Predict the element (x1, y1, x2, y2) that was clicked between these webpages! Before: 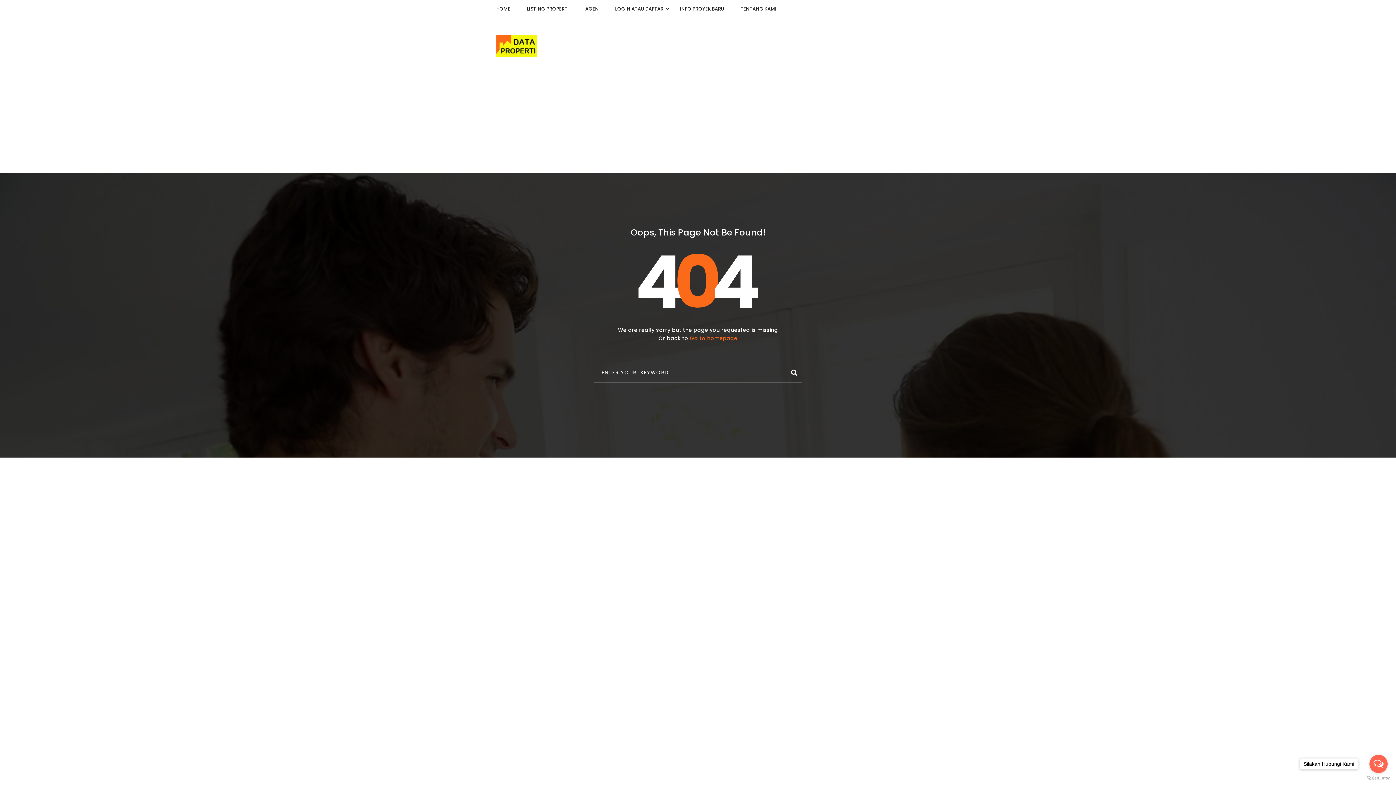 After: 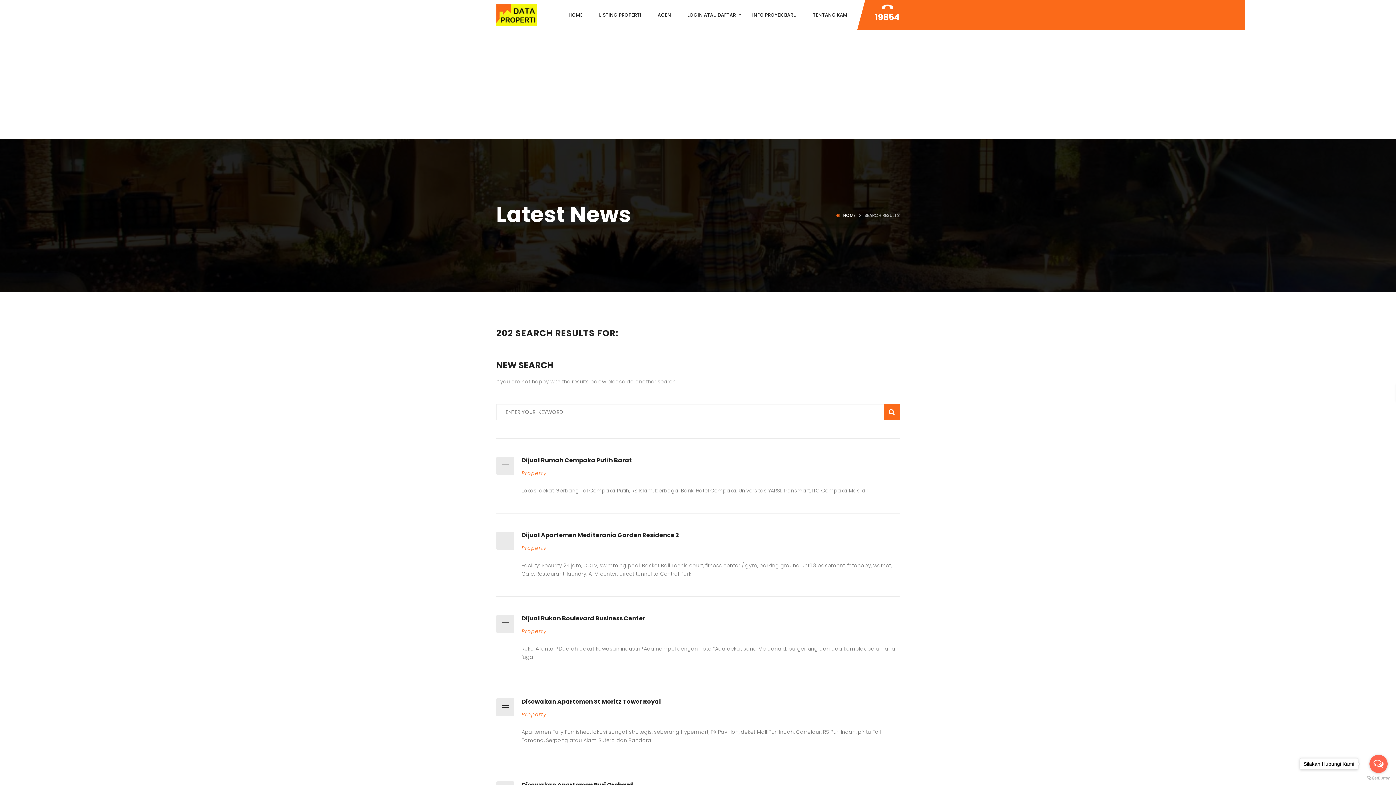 Action: bbox: (785, 363, 801, 379)